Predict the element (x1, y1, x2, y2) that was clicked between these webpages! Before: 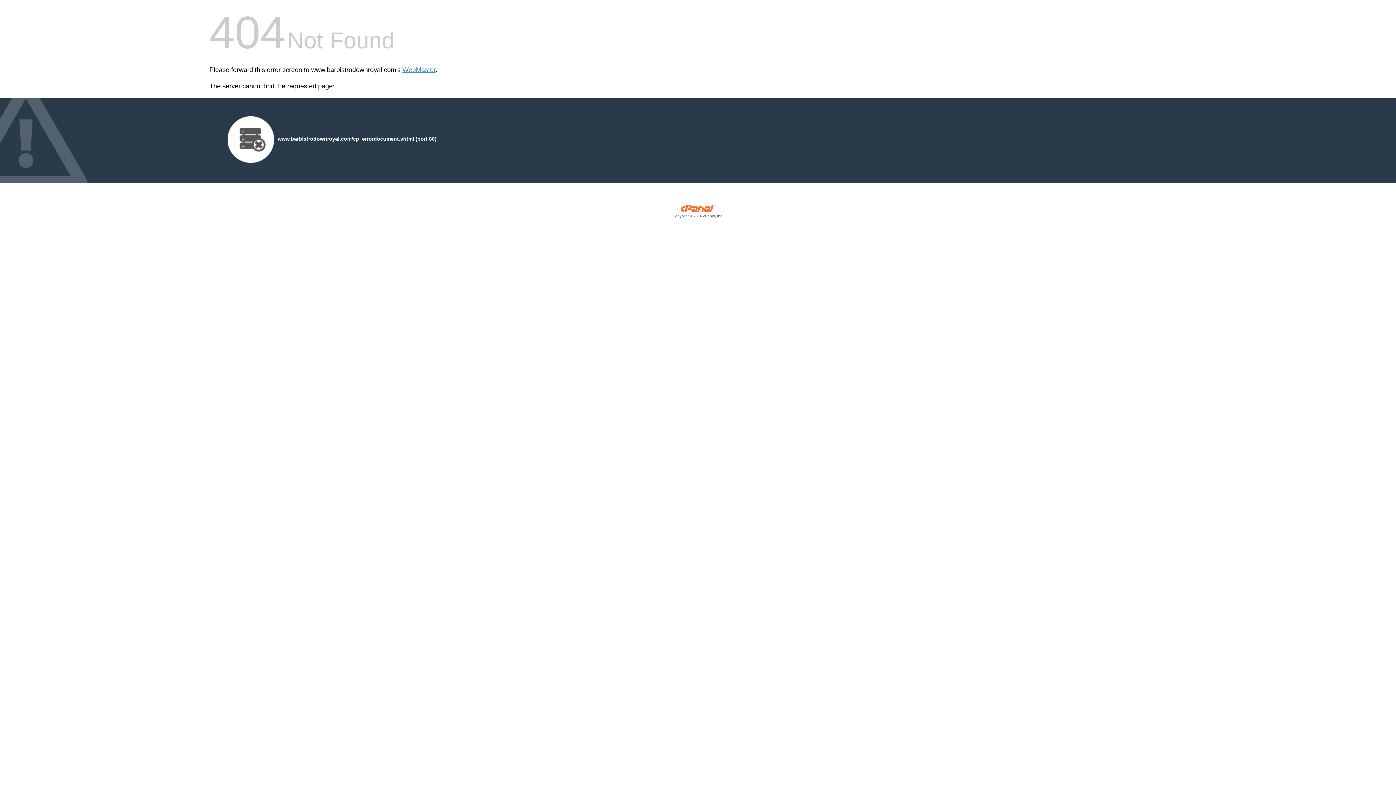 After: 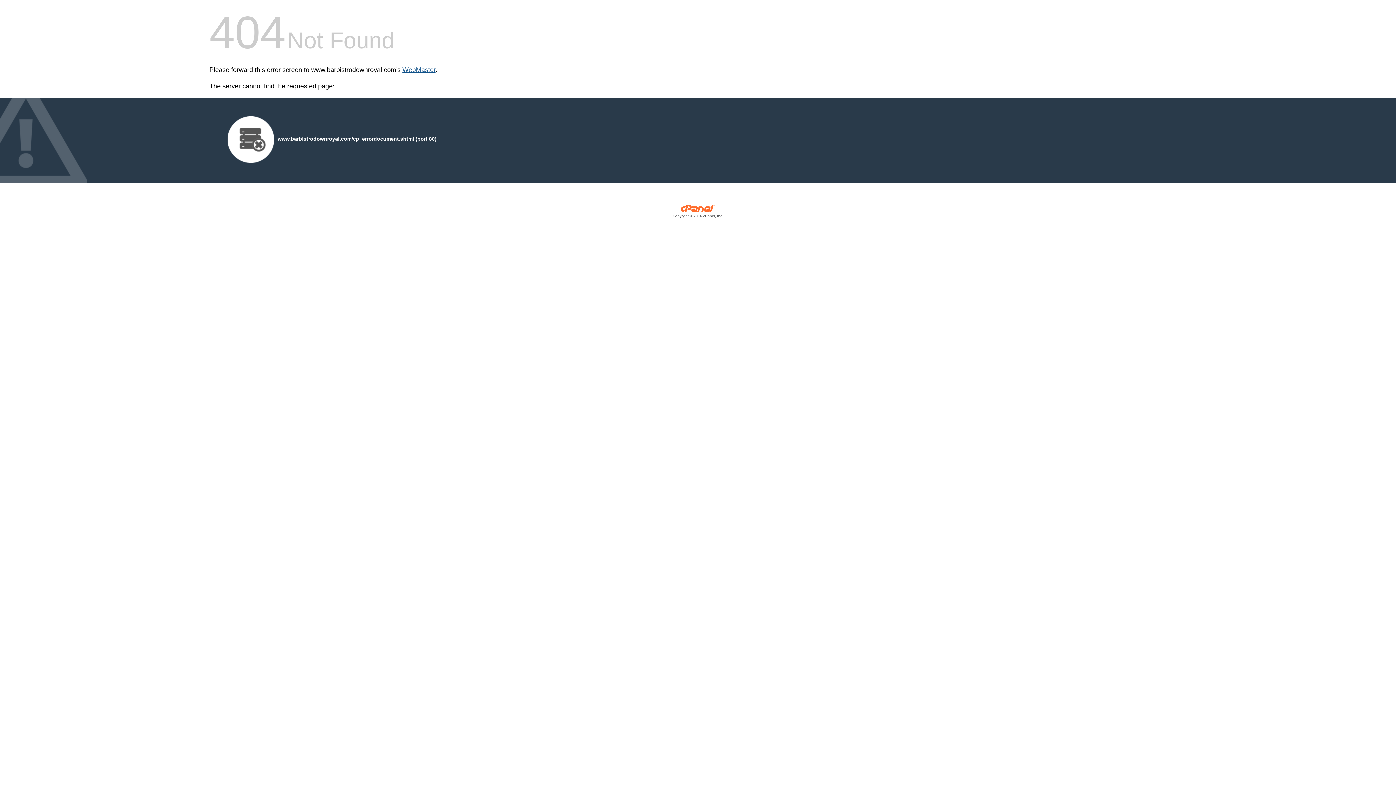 Action: bbox: (402, 66, 435, 73) label: WebMaster